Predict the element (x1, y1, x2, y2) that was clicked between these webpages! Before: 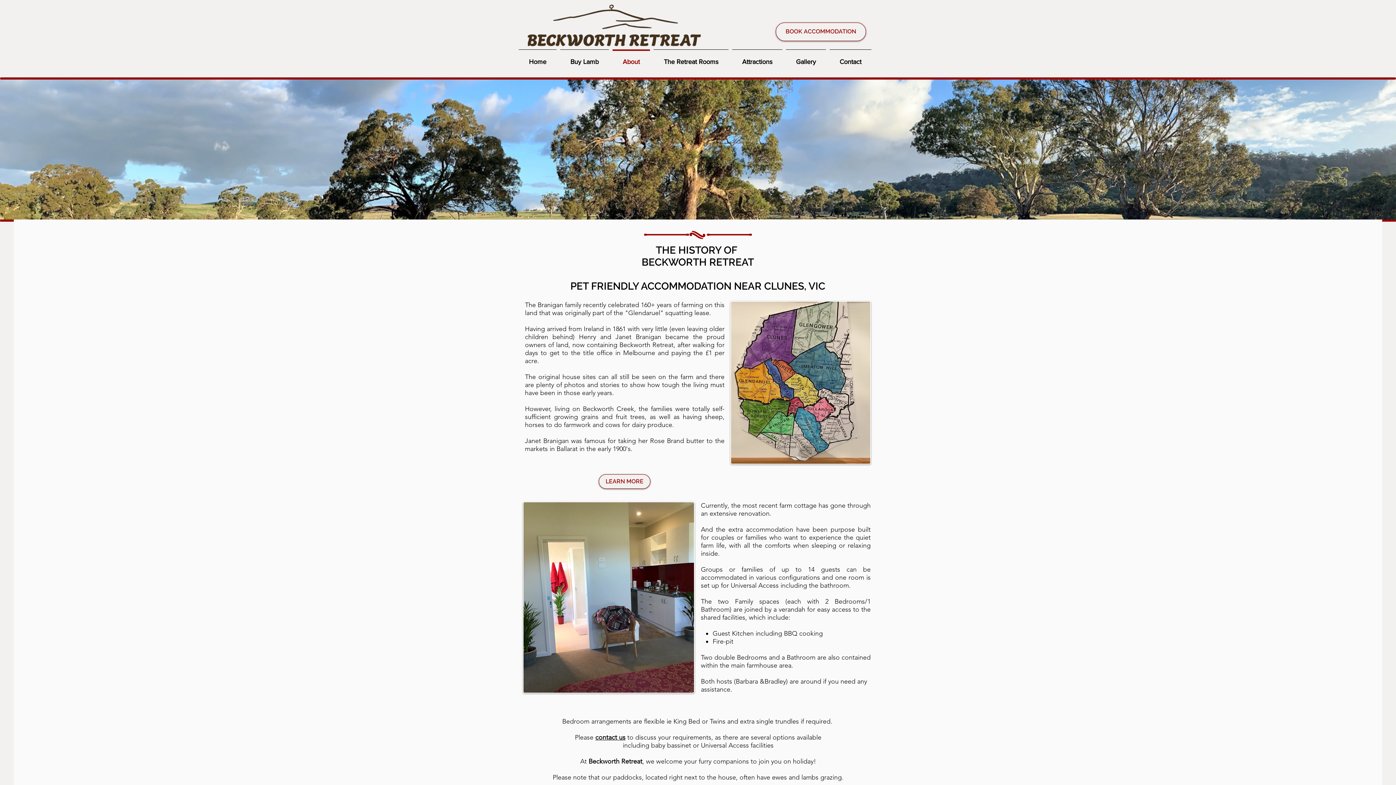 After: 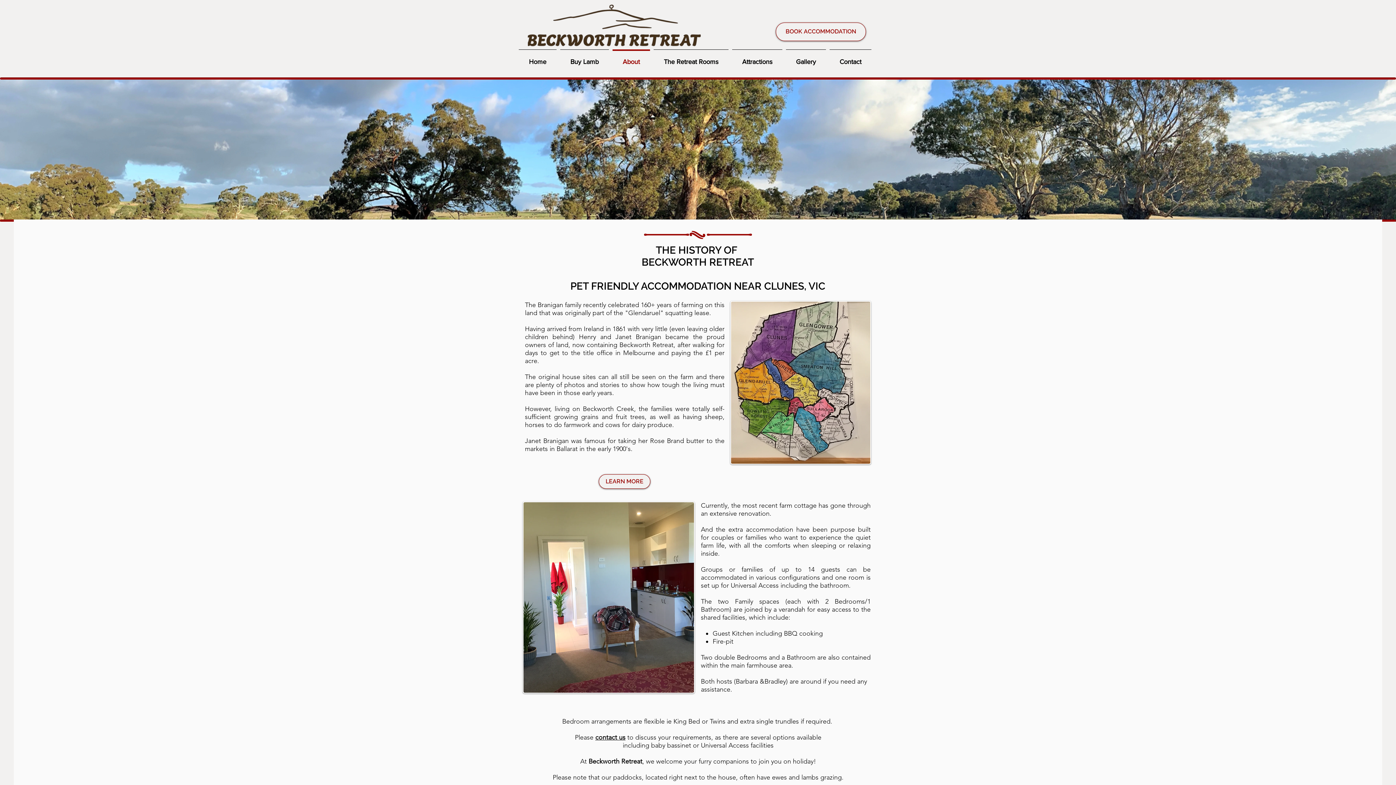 Action: bbox: (610, 49, 652, 68) label: About